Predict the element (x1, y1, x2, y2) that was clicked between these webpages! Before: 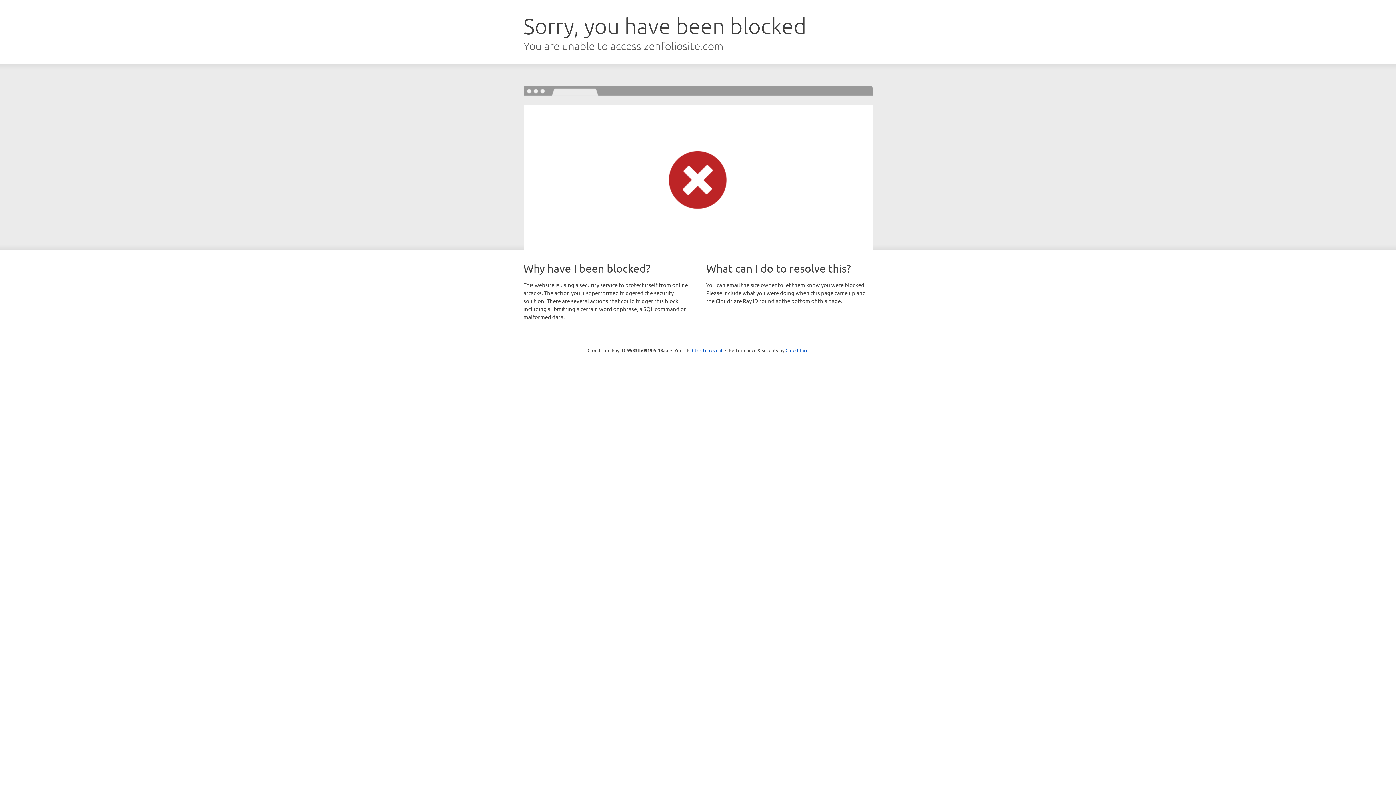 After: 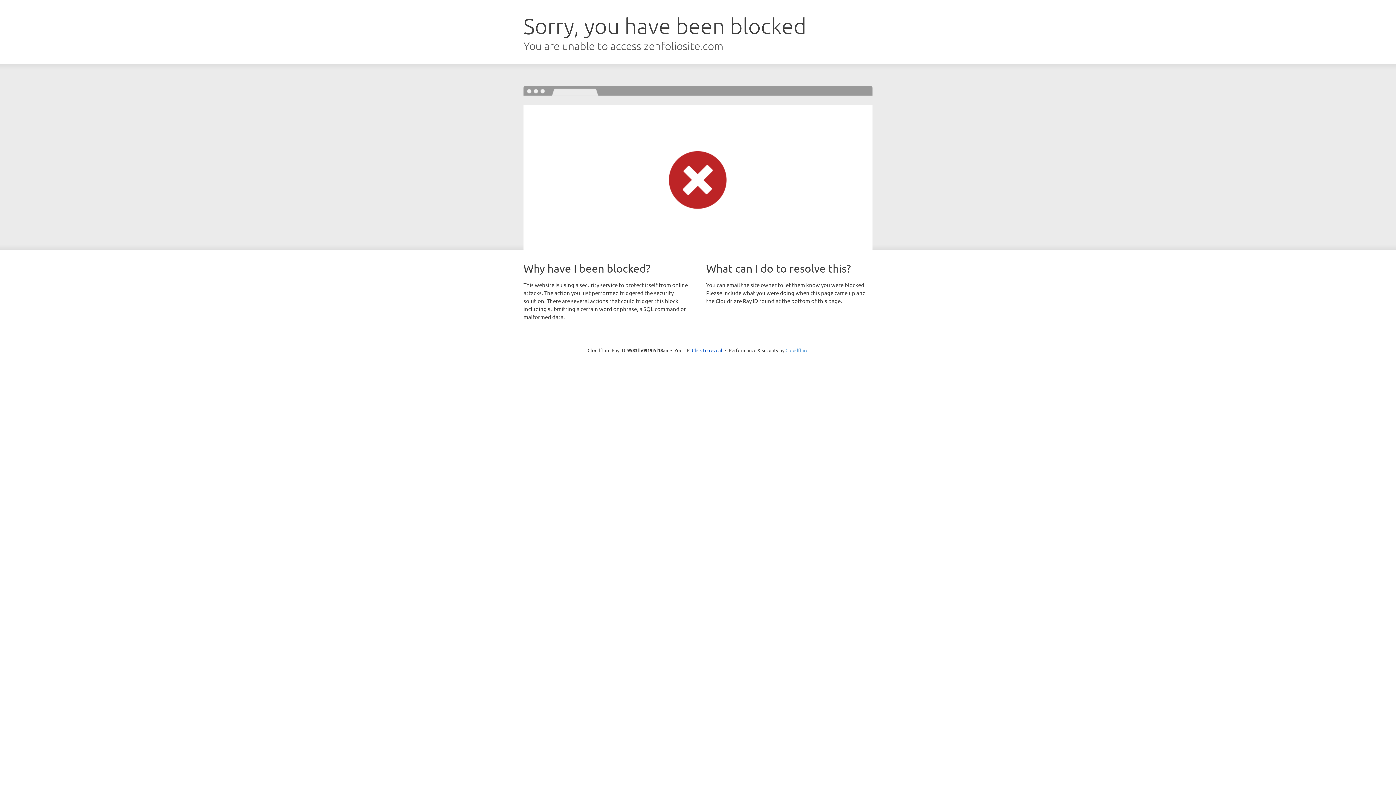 Action: bbox: (785, 347, 808, 353) label: Cloudflare